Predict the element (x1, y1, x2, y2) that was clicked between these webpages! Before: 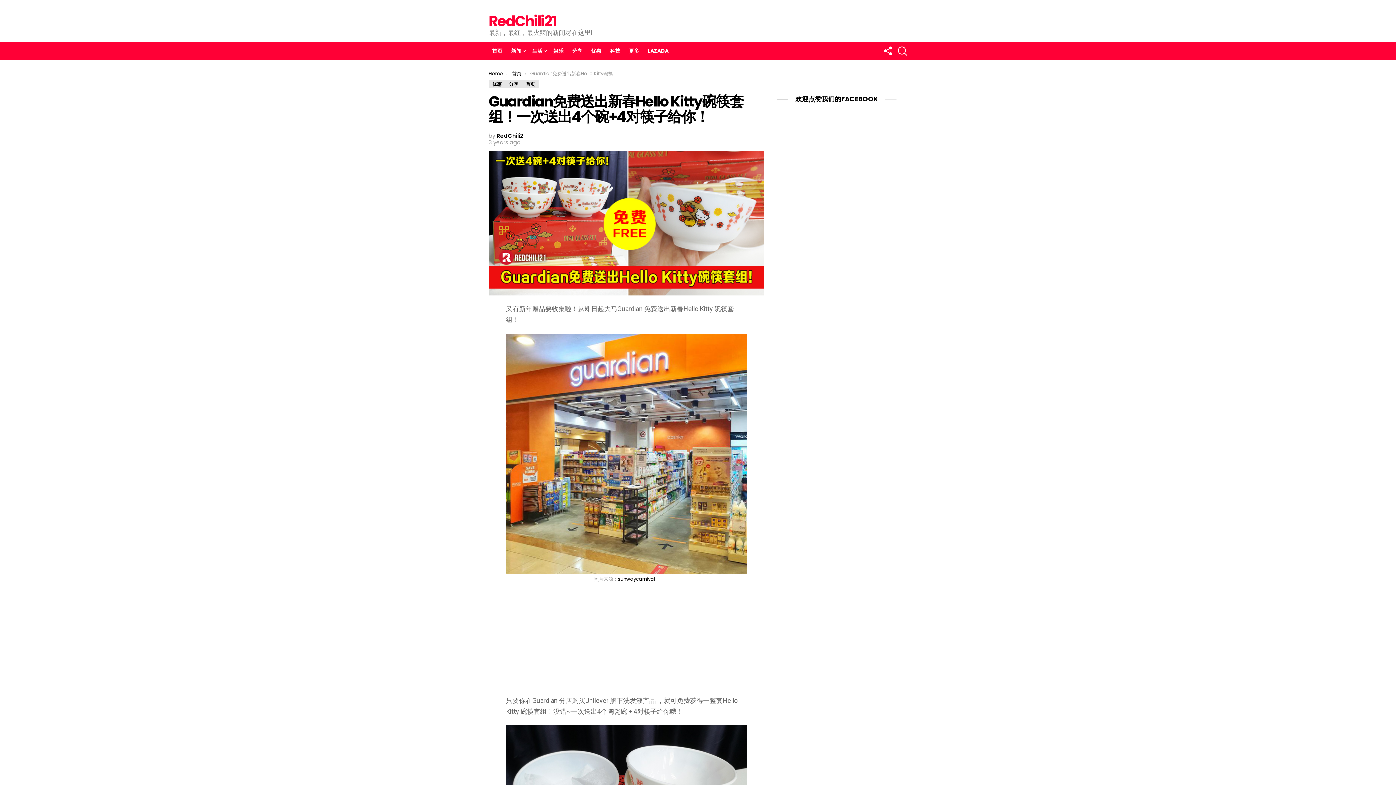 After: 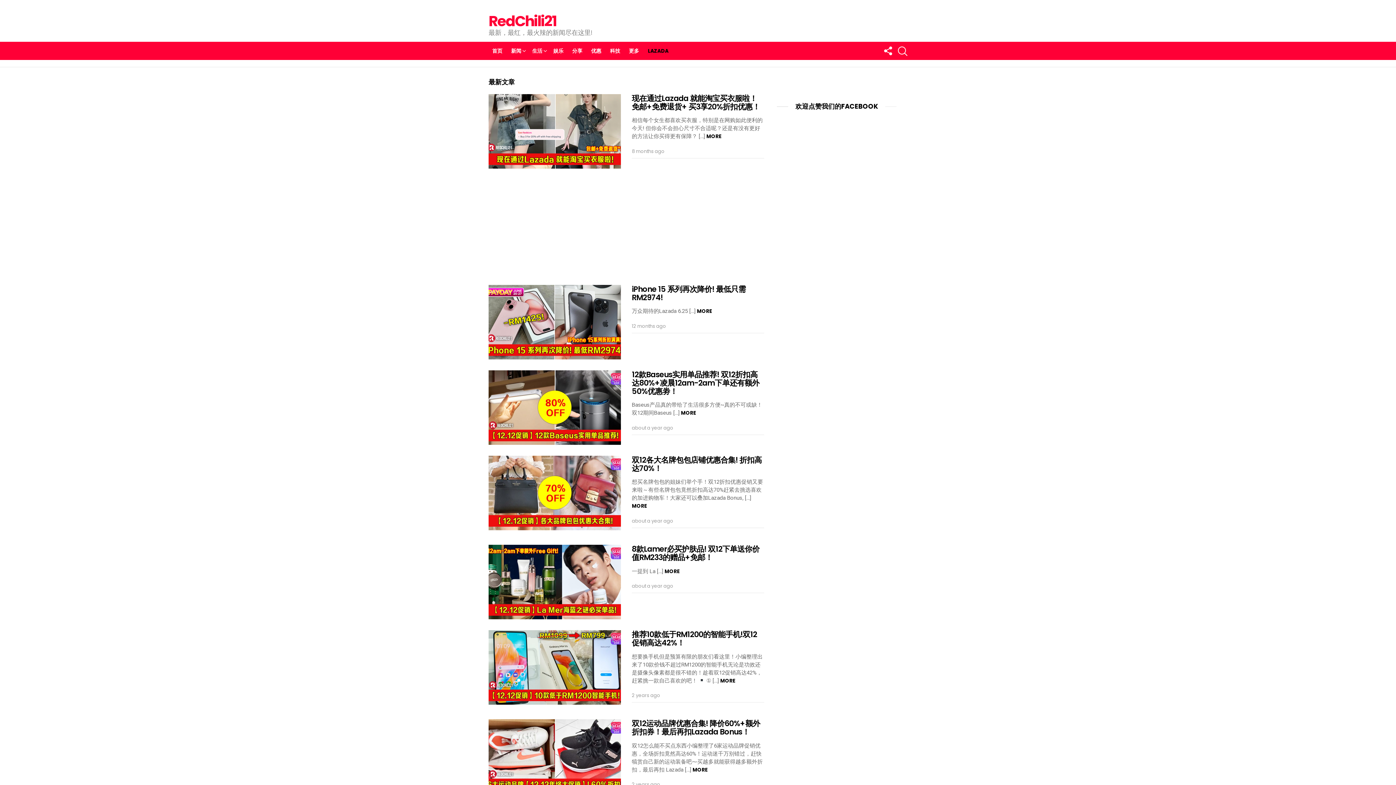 Action: label: LAZADA bbox: (644, 45, 672, 56)